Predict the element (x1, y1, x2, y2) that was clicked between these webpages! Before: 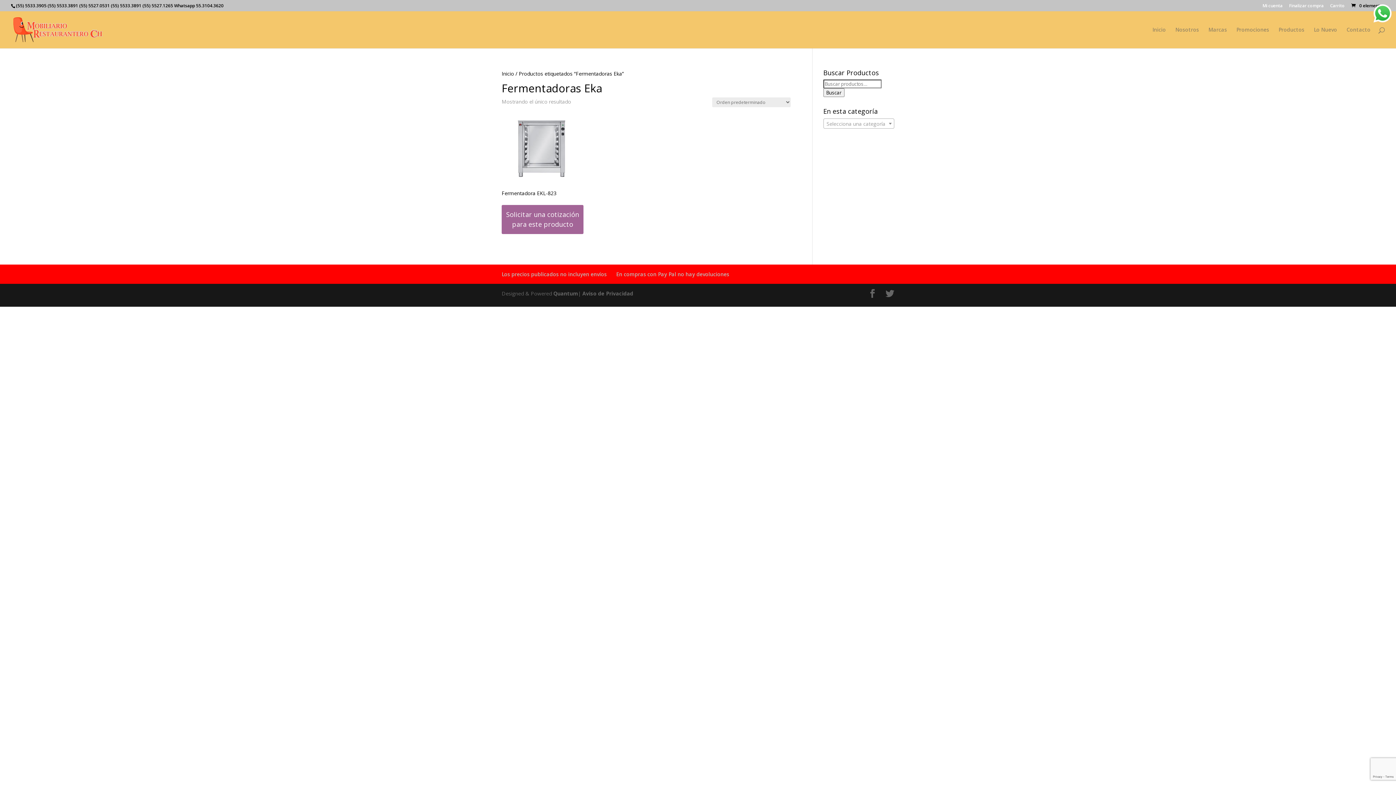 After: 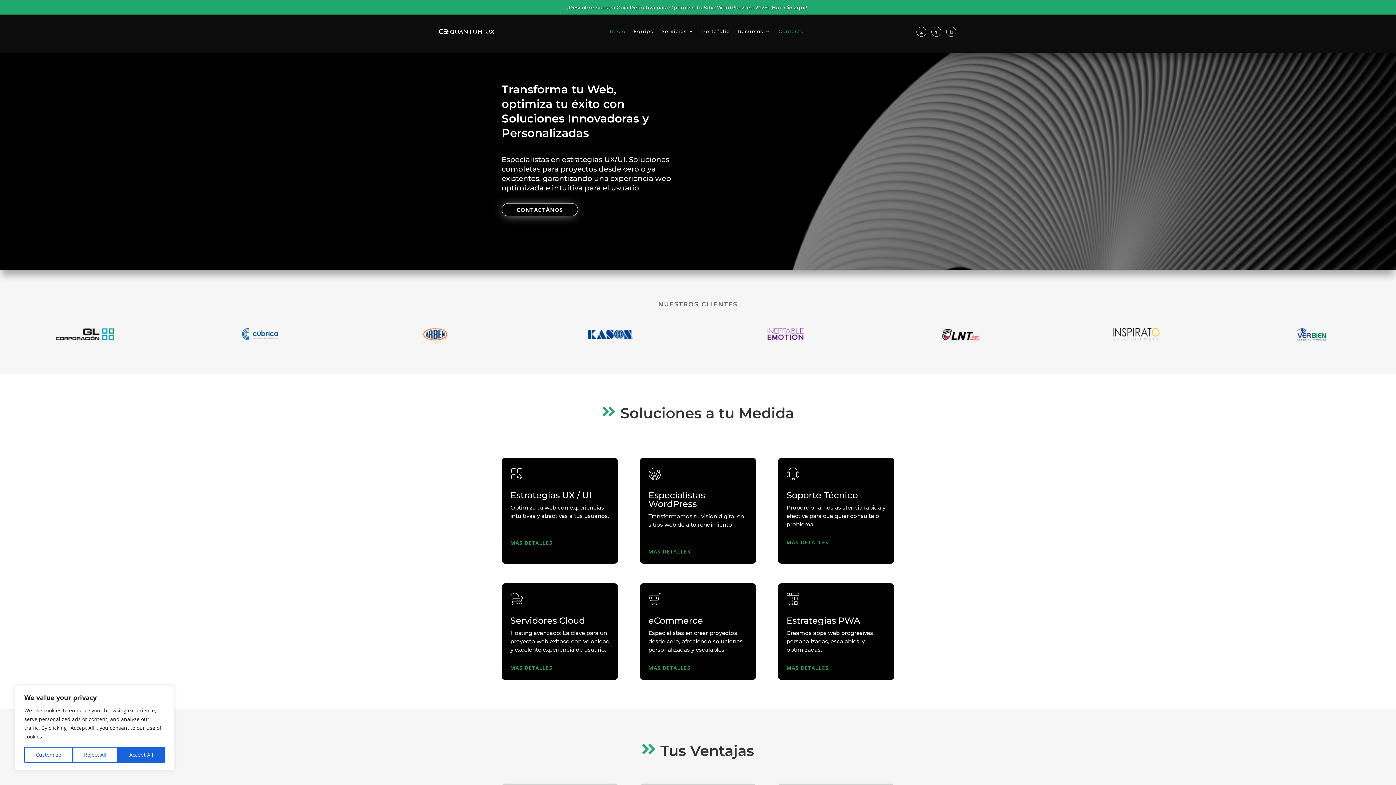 Action: label: Quantum bbox: (553, 290, 578, 296)